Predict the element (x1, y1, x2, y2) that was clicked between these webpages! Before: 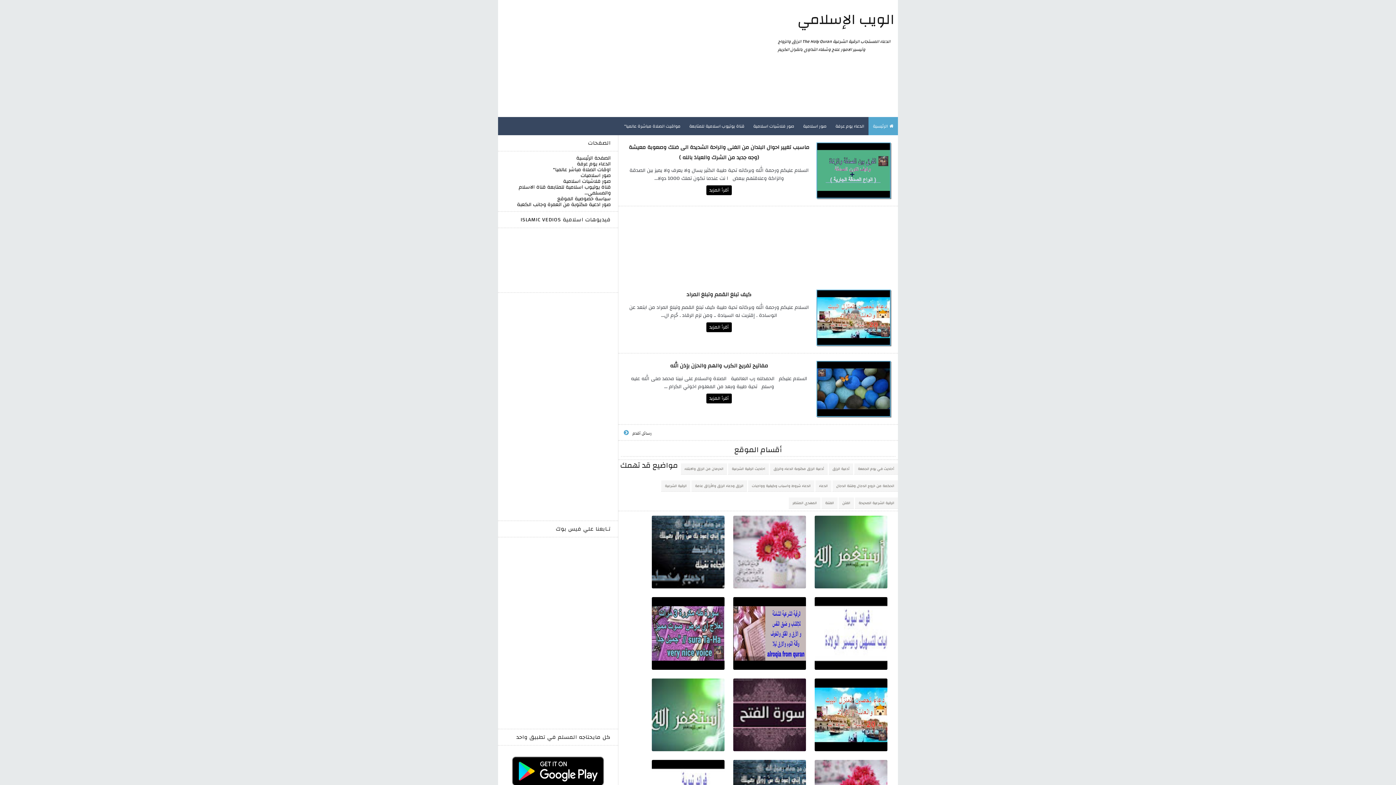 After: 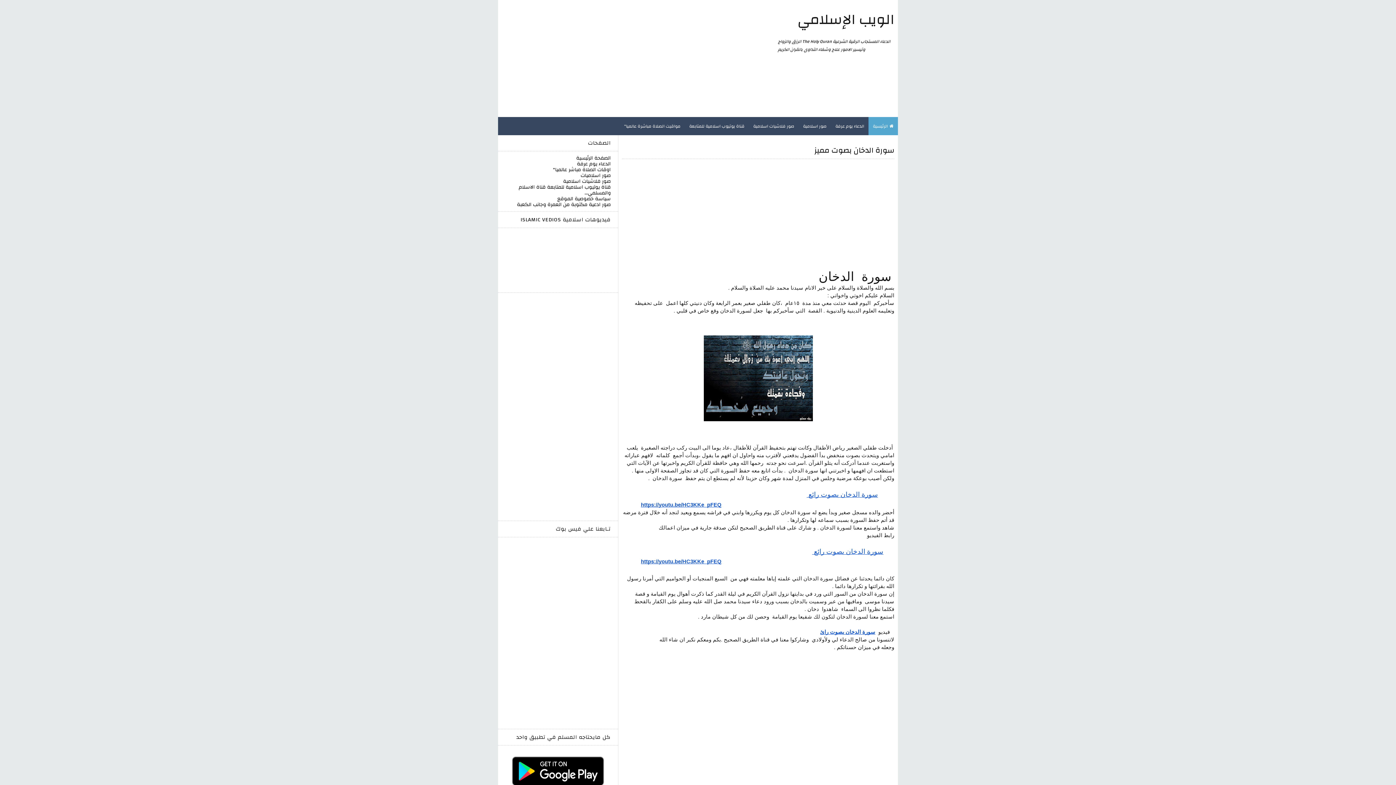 Action: label: سورة الدخان بصوت مميز bbox: (651, 516, 724, 588)